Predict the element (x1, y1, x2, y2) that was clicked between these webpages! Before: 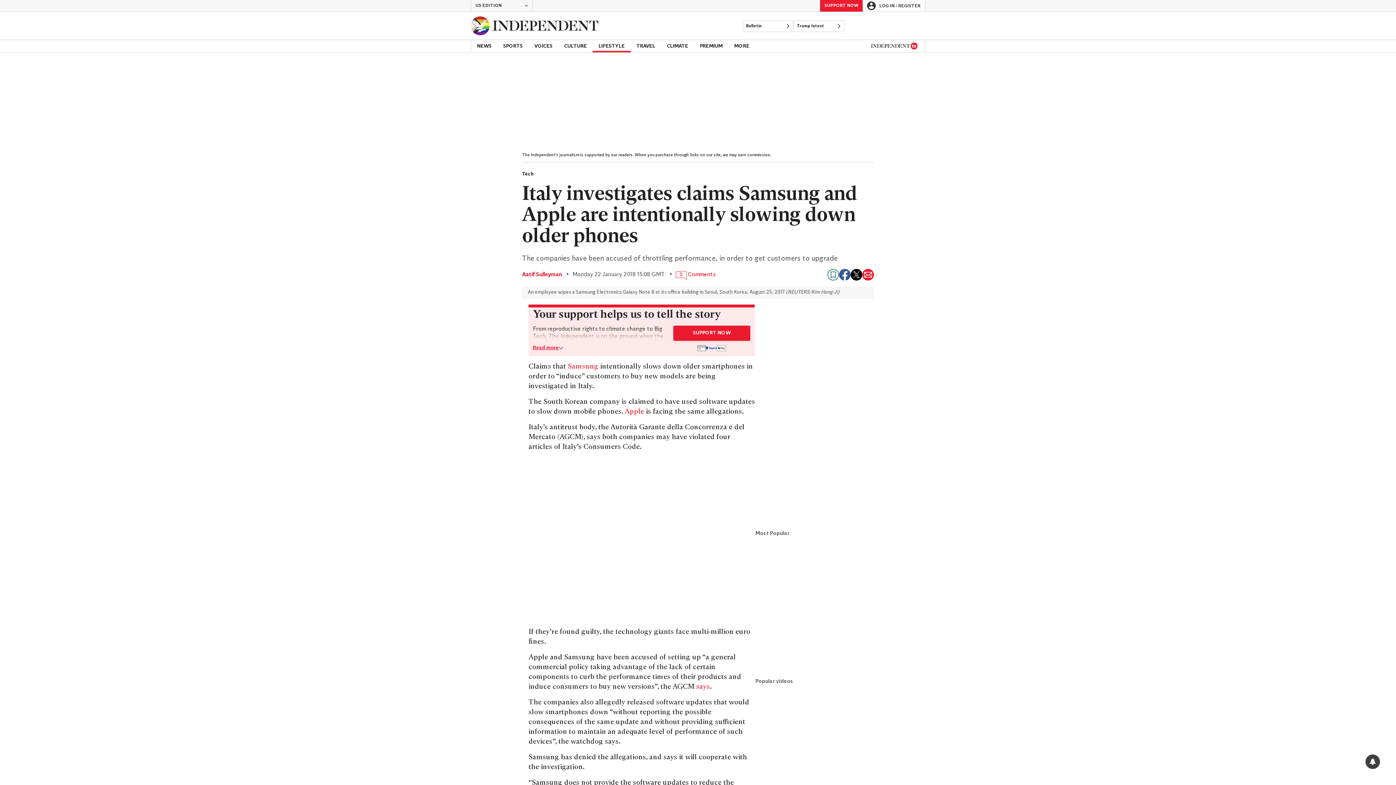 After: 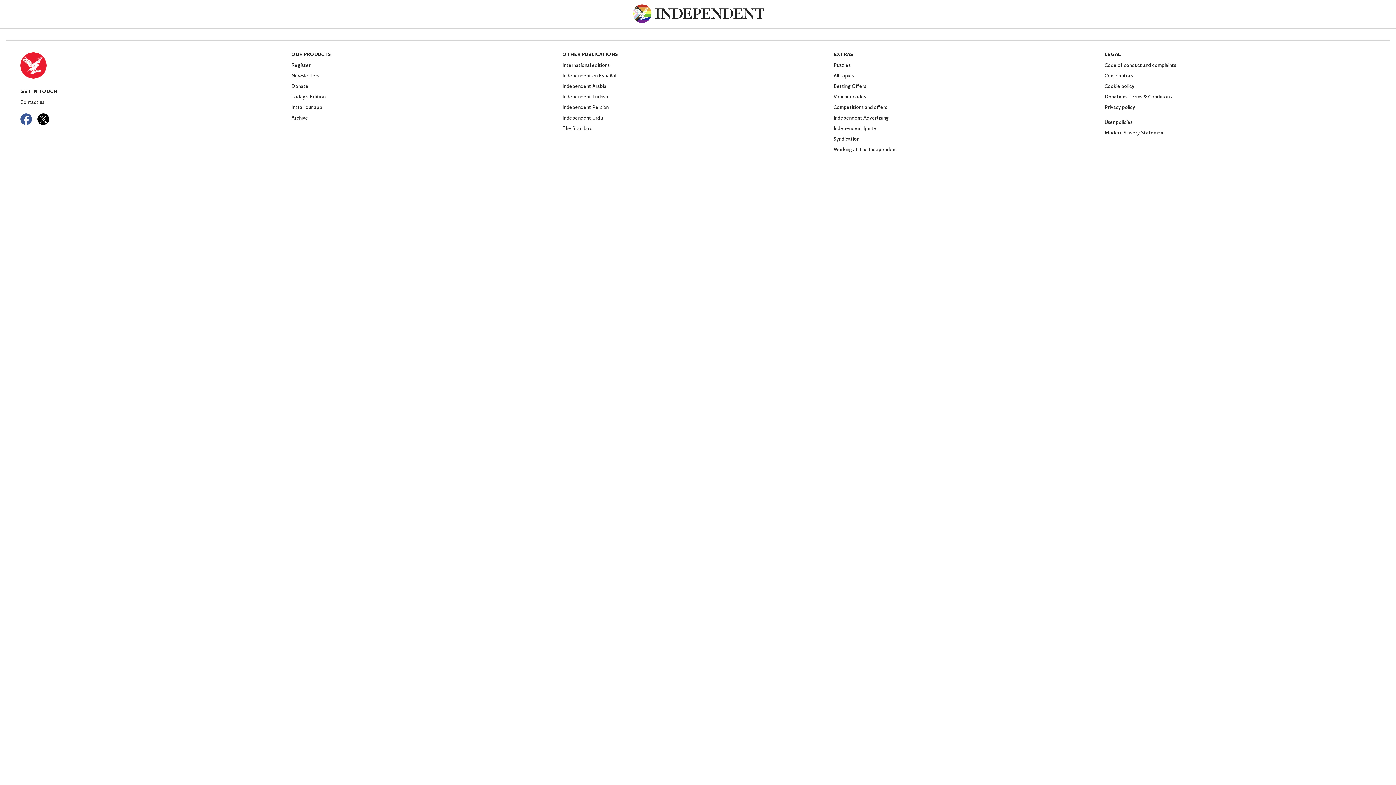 Action: label: SUPPORT NOW bbox: (820, 0, 862, 11)